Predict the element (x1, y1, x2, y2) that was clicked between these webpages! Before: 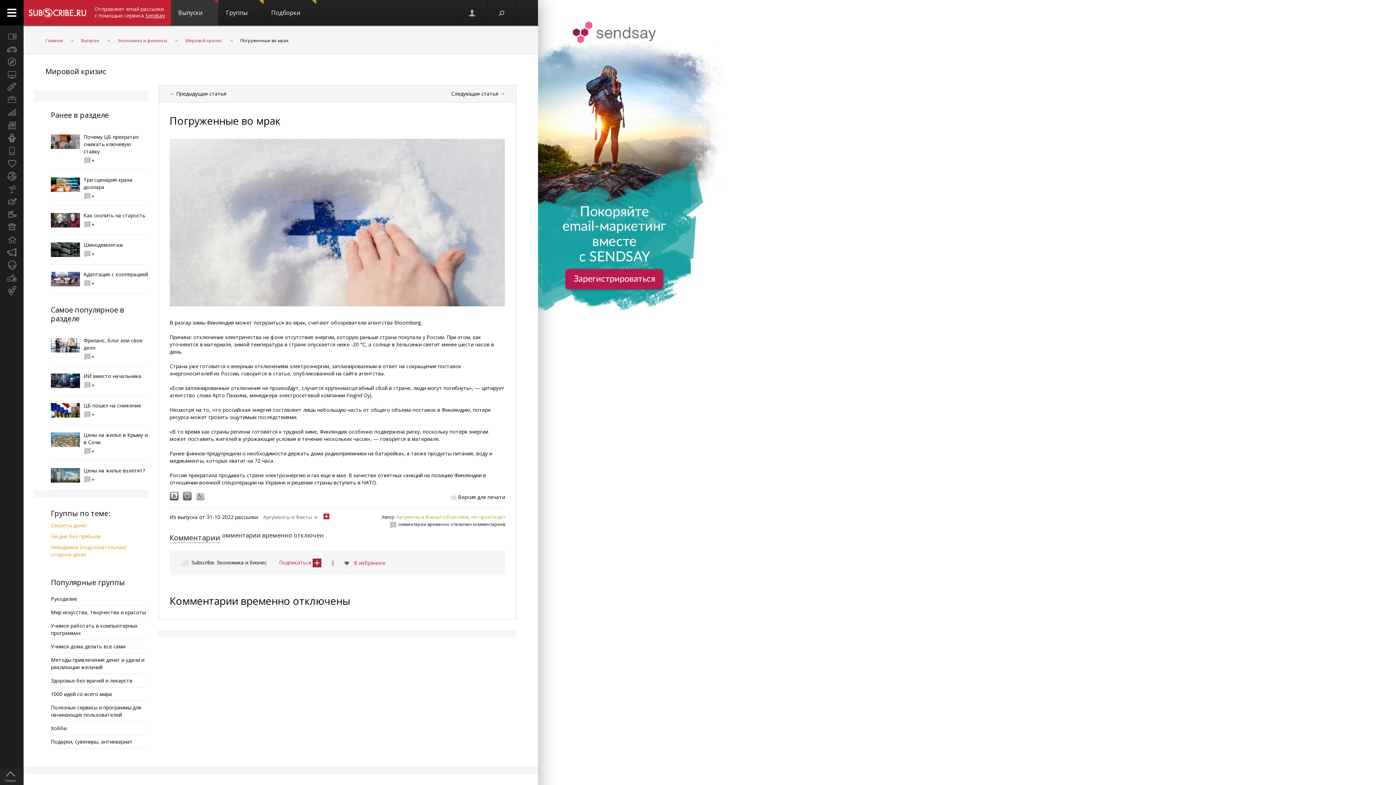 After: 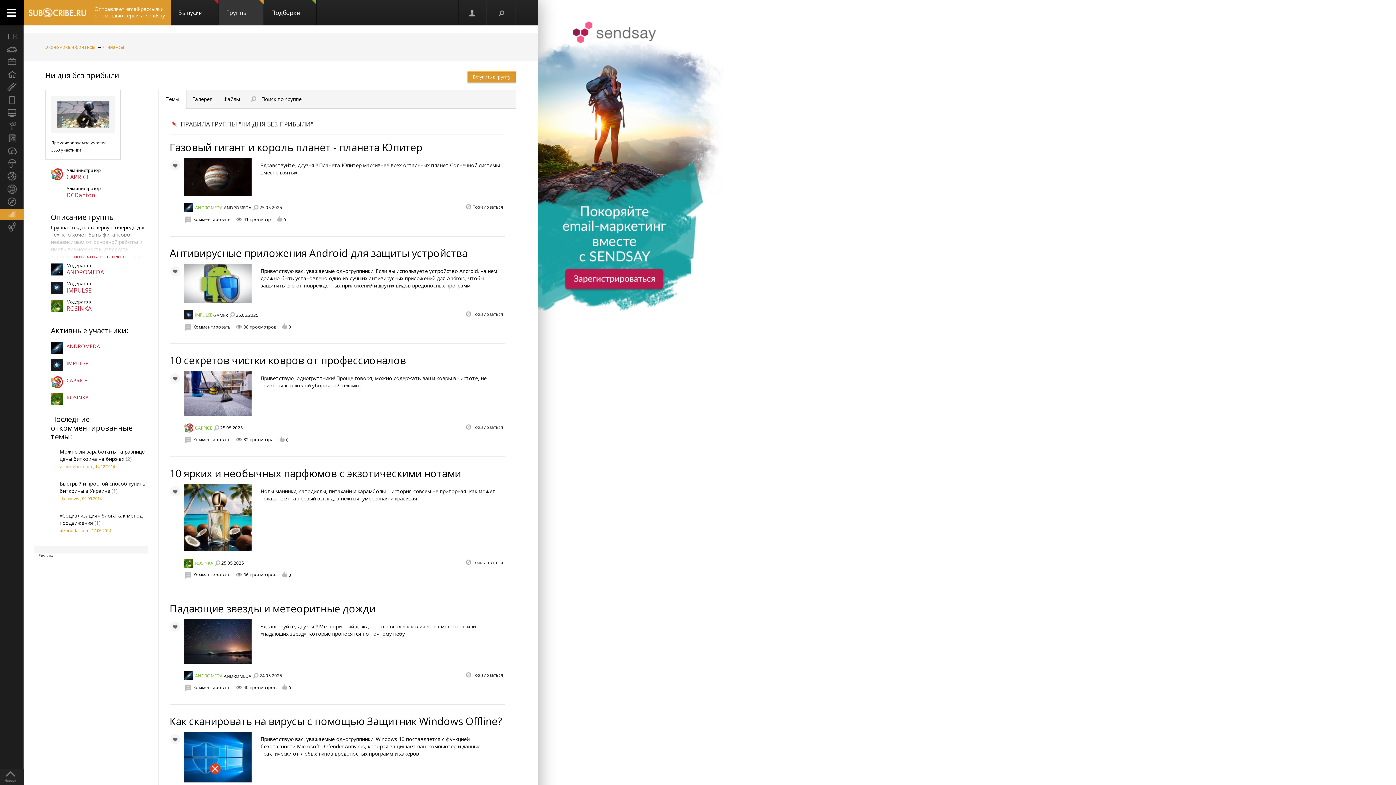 Action: bbox: (50, 531, 148, 542) label: Ни дня без прибыли